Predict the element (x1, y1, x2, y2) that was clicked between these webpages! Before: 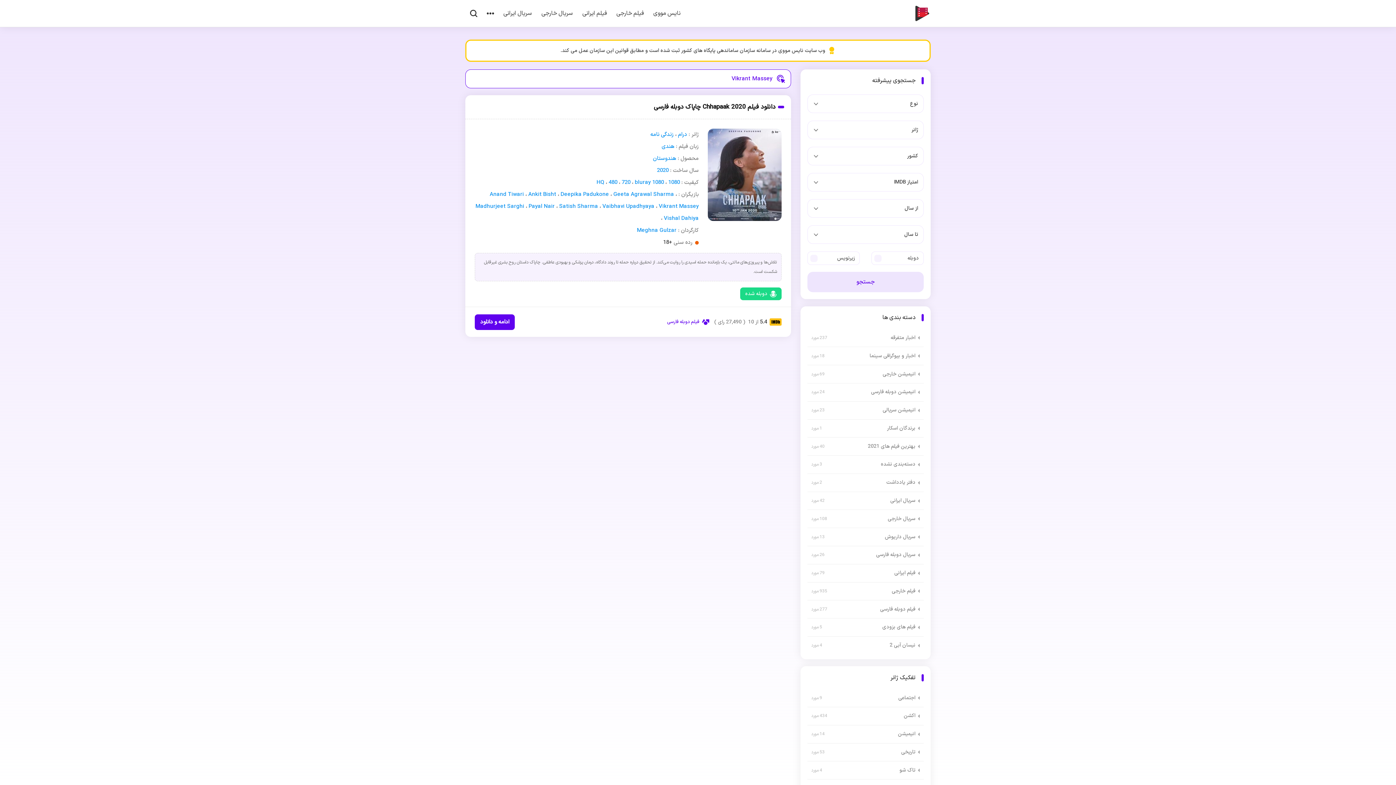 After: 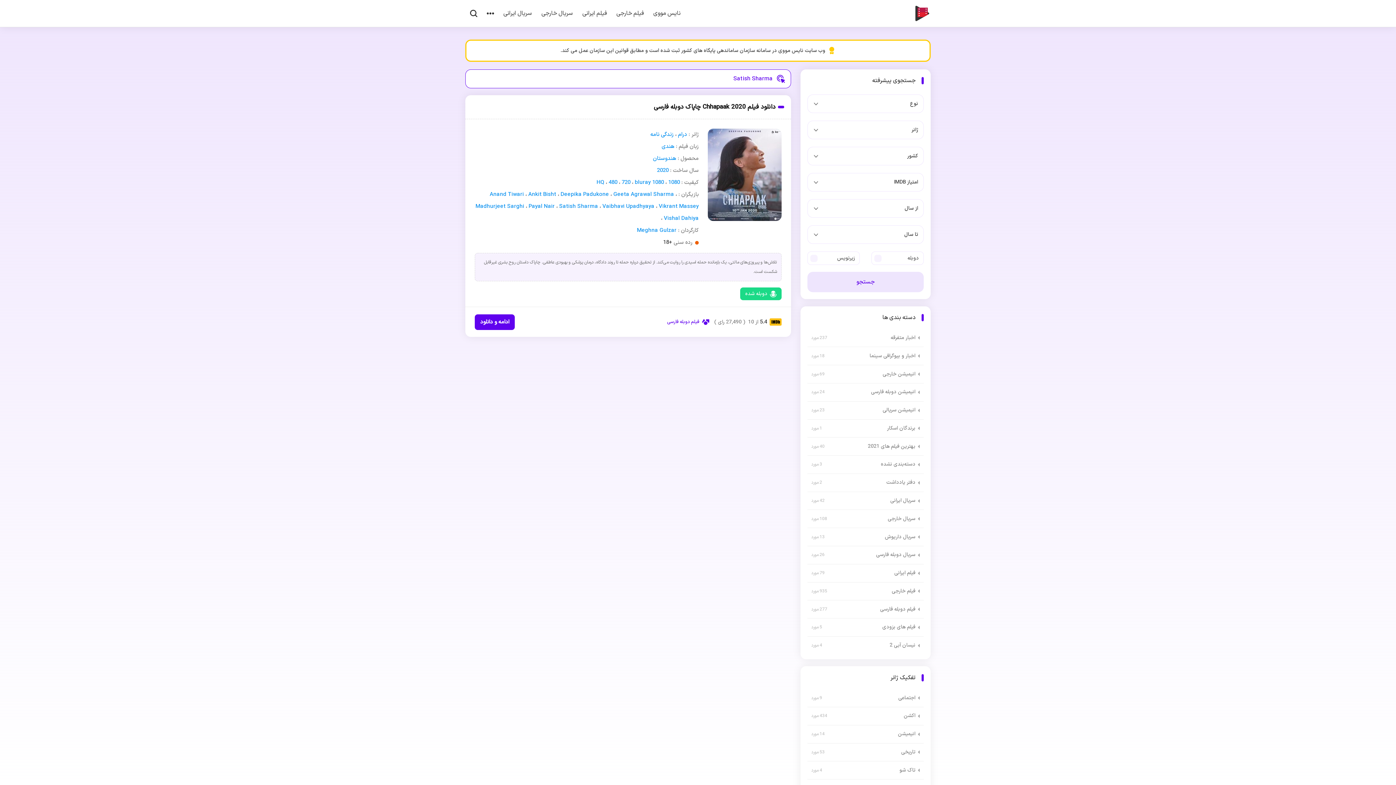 Action: bbox: (559, 202, 598, 210) label: Satish Sharma